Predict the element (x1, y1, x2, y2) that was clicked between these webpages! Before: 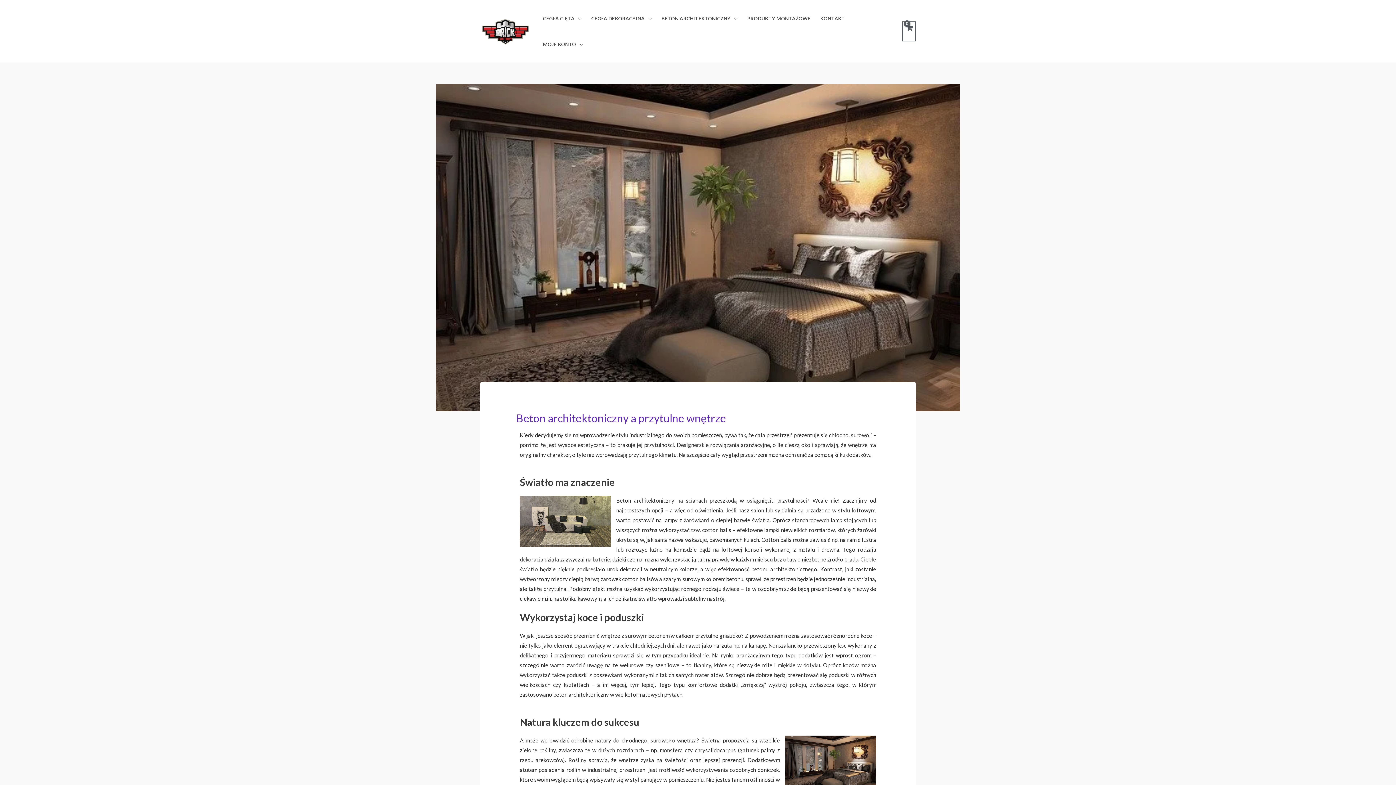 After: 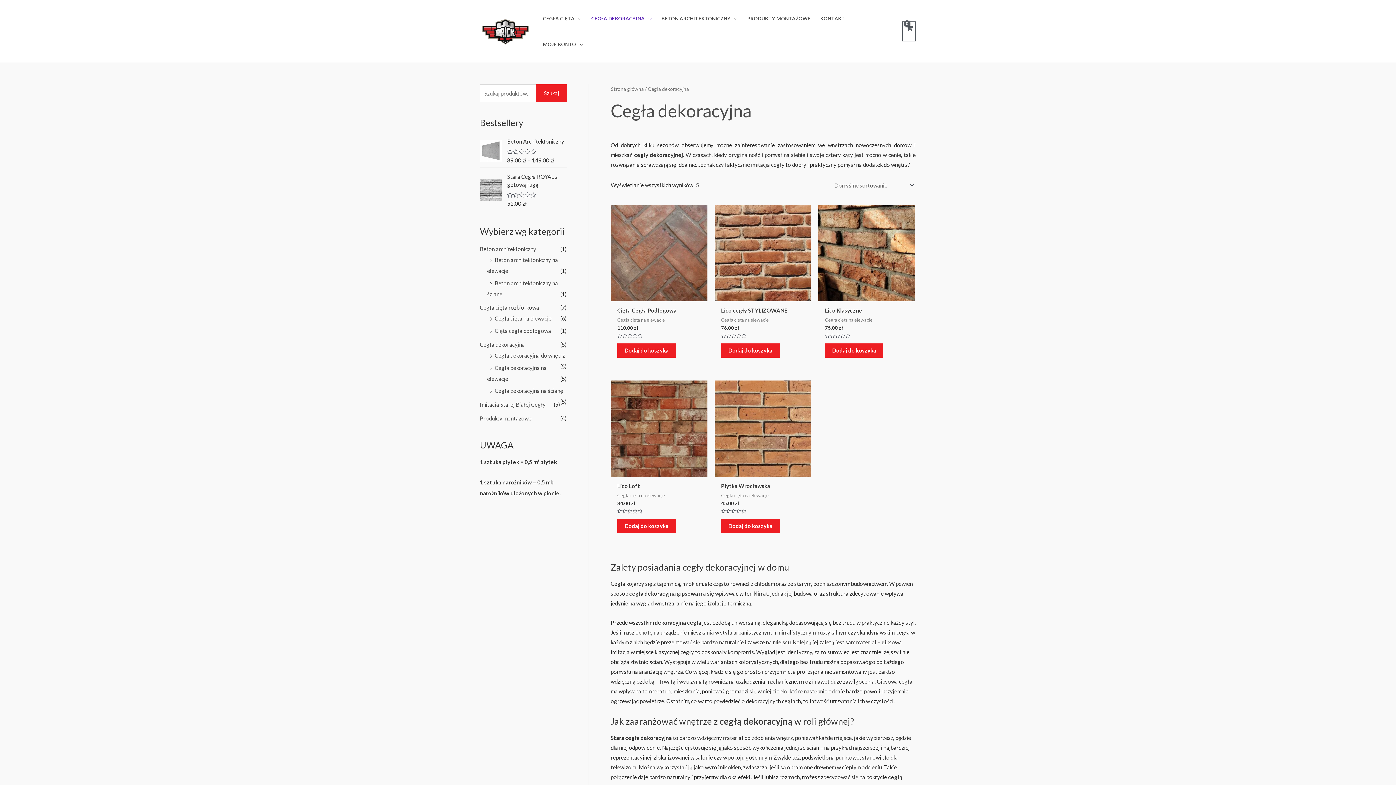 Action: label: CEGŁA DEKORACYJNA bbox: (586, 5, 656, 31)